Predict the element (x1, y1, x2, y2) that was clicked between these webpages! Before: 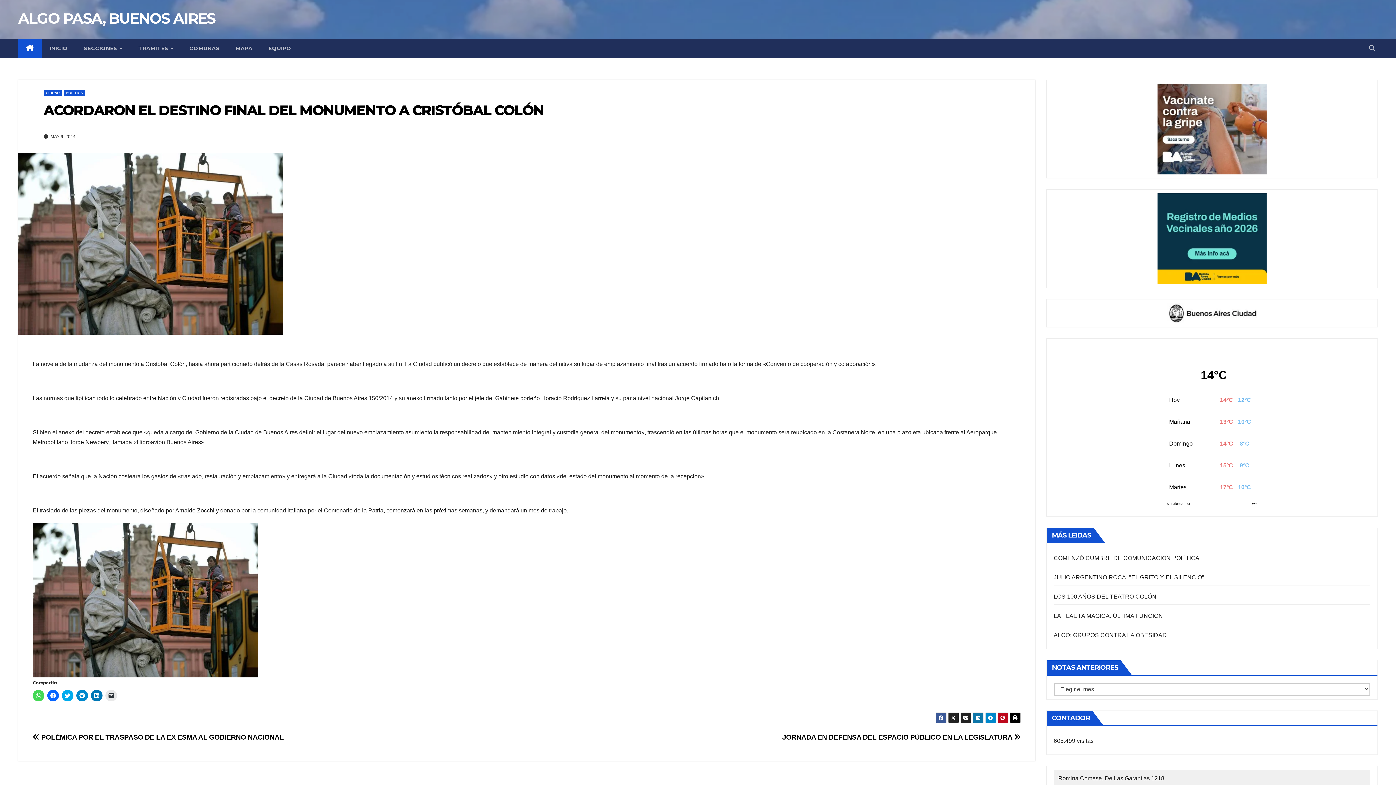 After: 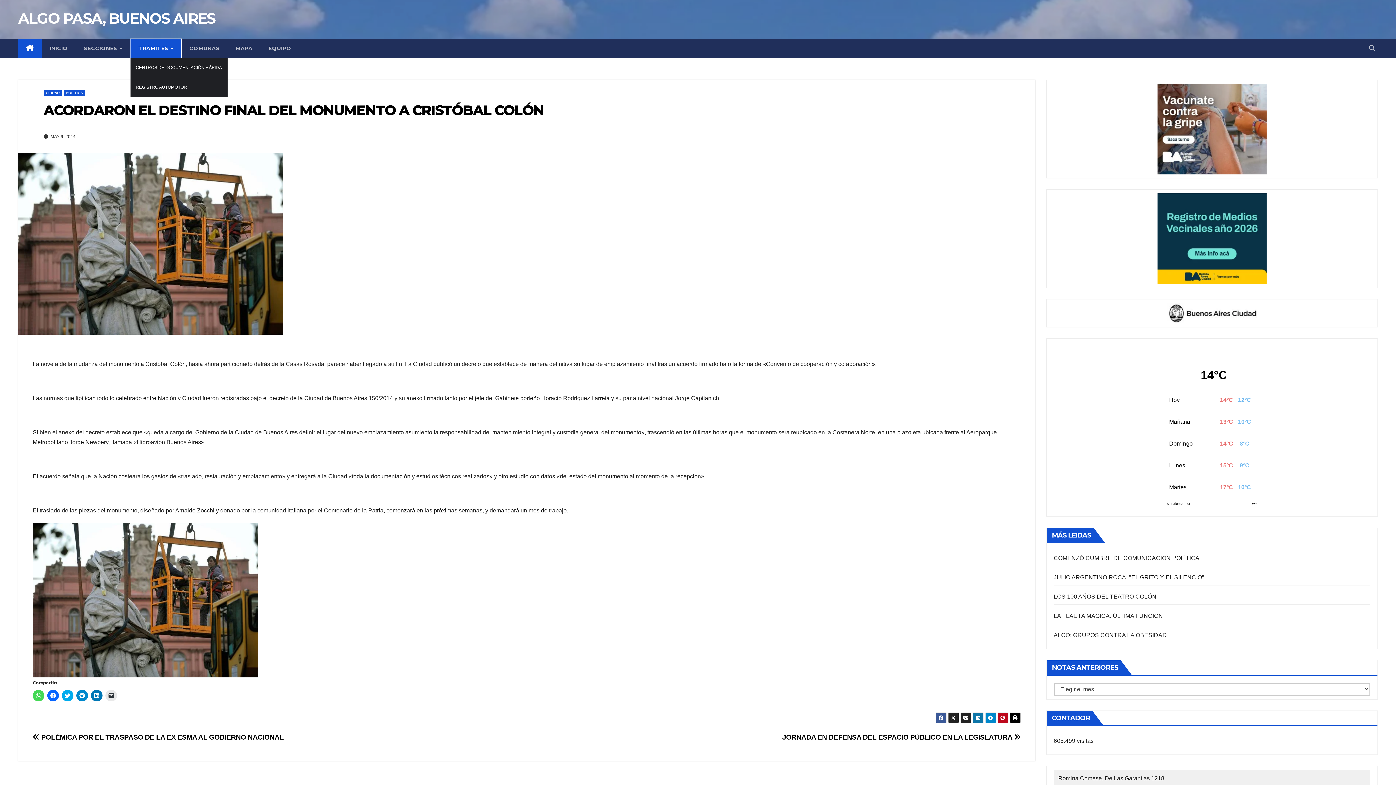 Action: bbox: (130, 38, 181, 57) label: TRÁMITES 